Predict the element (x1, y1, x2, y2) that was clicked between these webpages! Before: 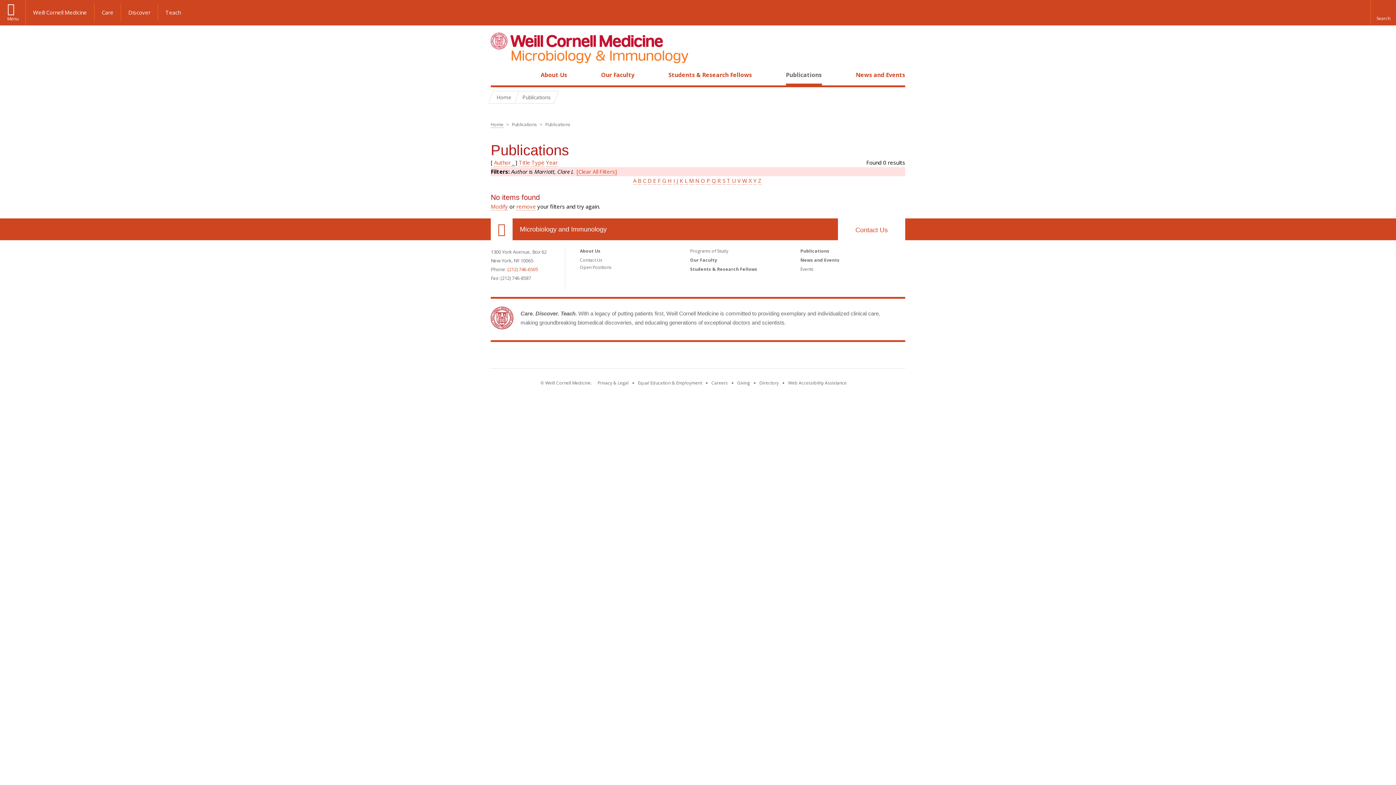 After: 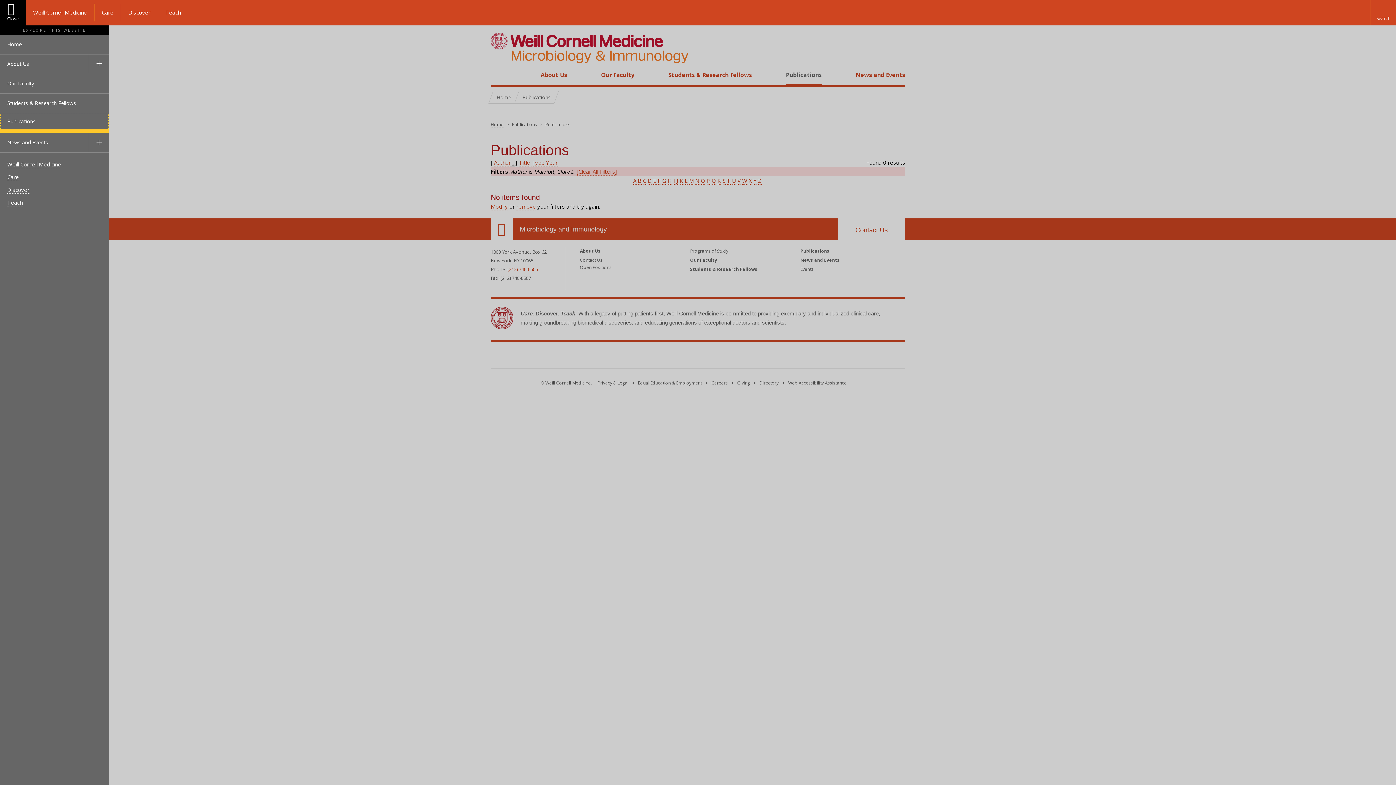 Action: bbox: (0, 0, 25, 25) label: Menu